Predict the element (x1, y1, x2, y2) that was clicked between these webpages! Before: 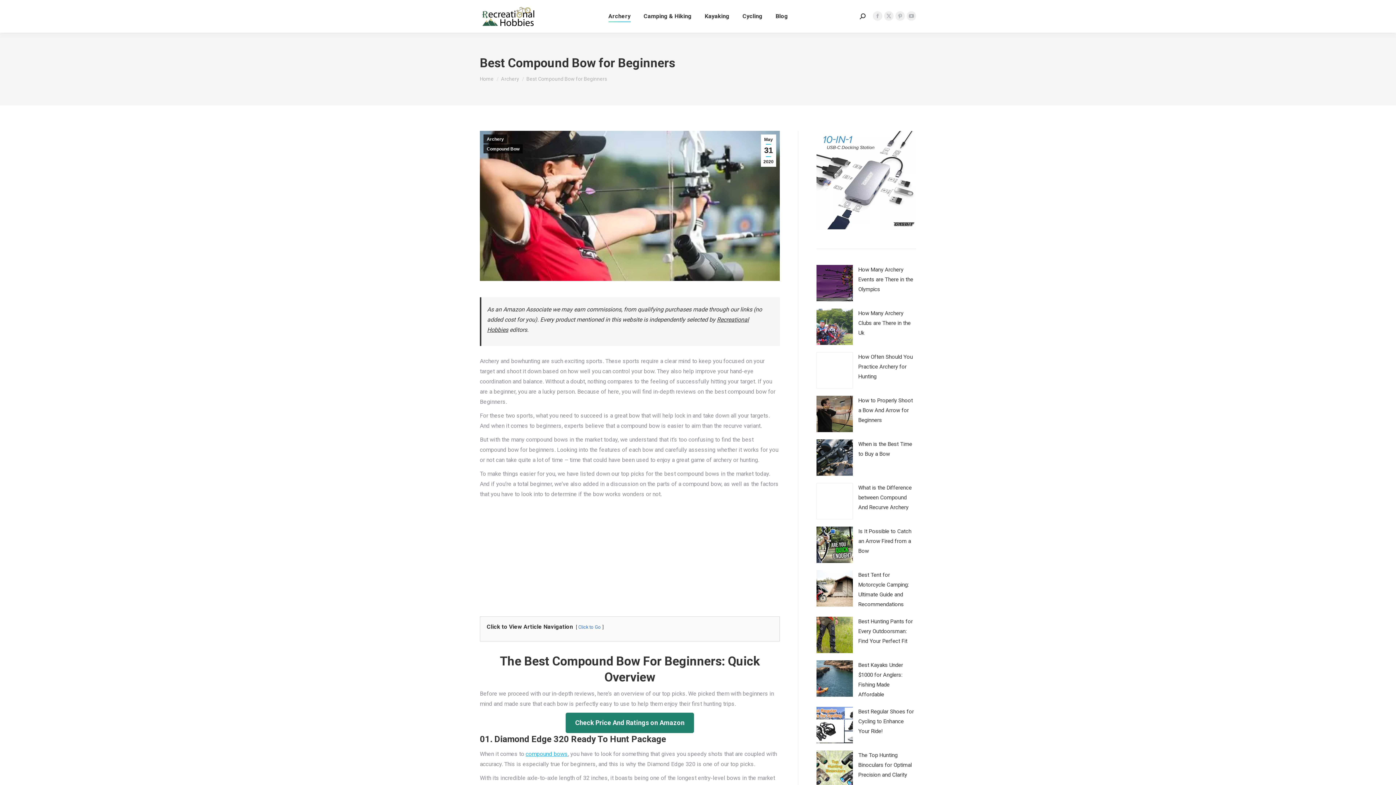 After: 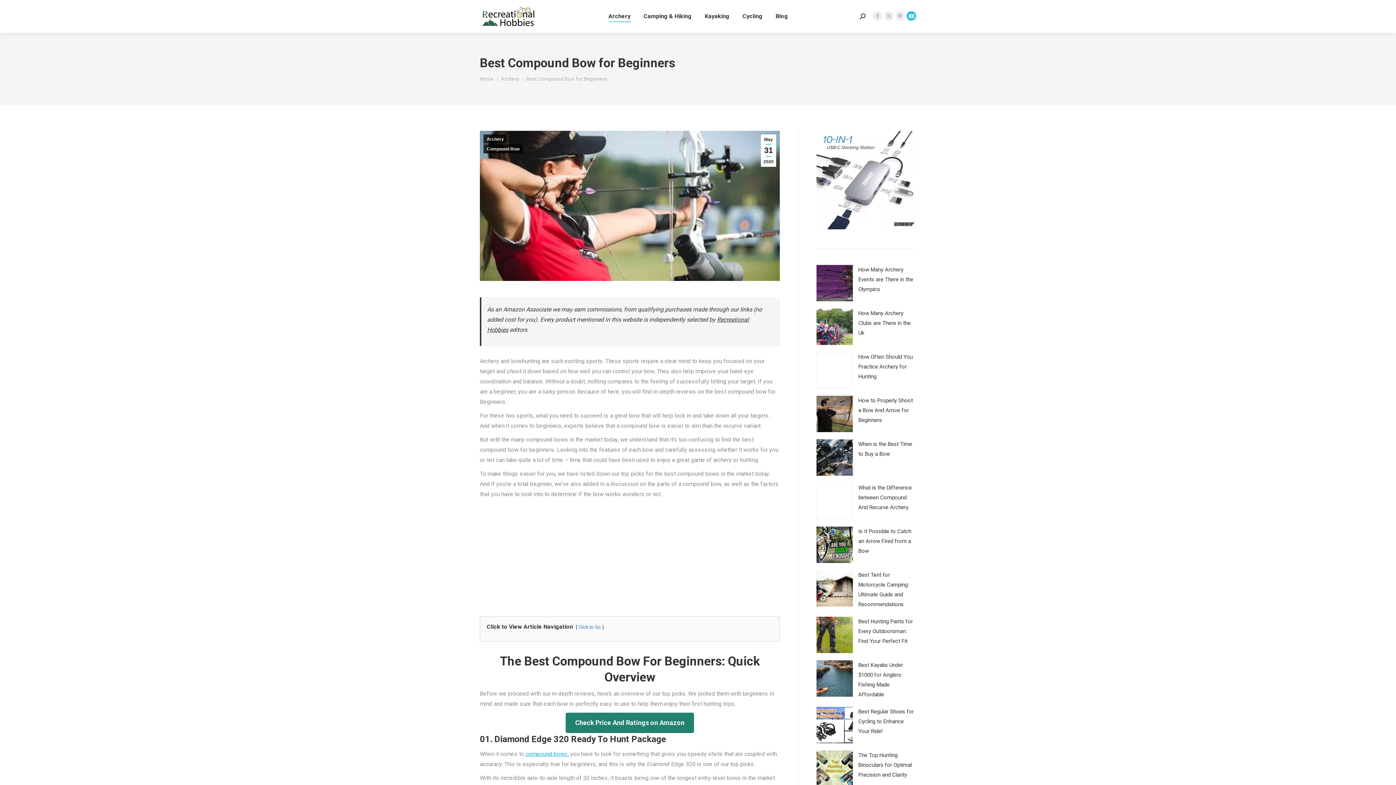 Action: label: YouTube page opens in new window bbox: (906, 11, 916, 20)